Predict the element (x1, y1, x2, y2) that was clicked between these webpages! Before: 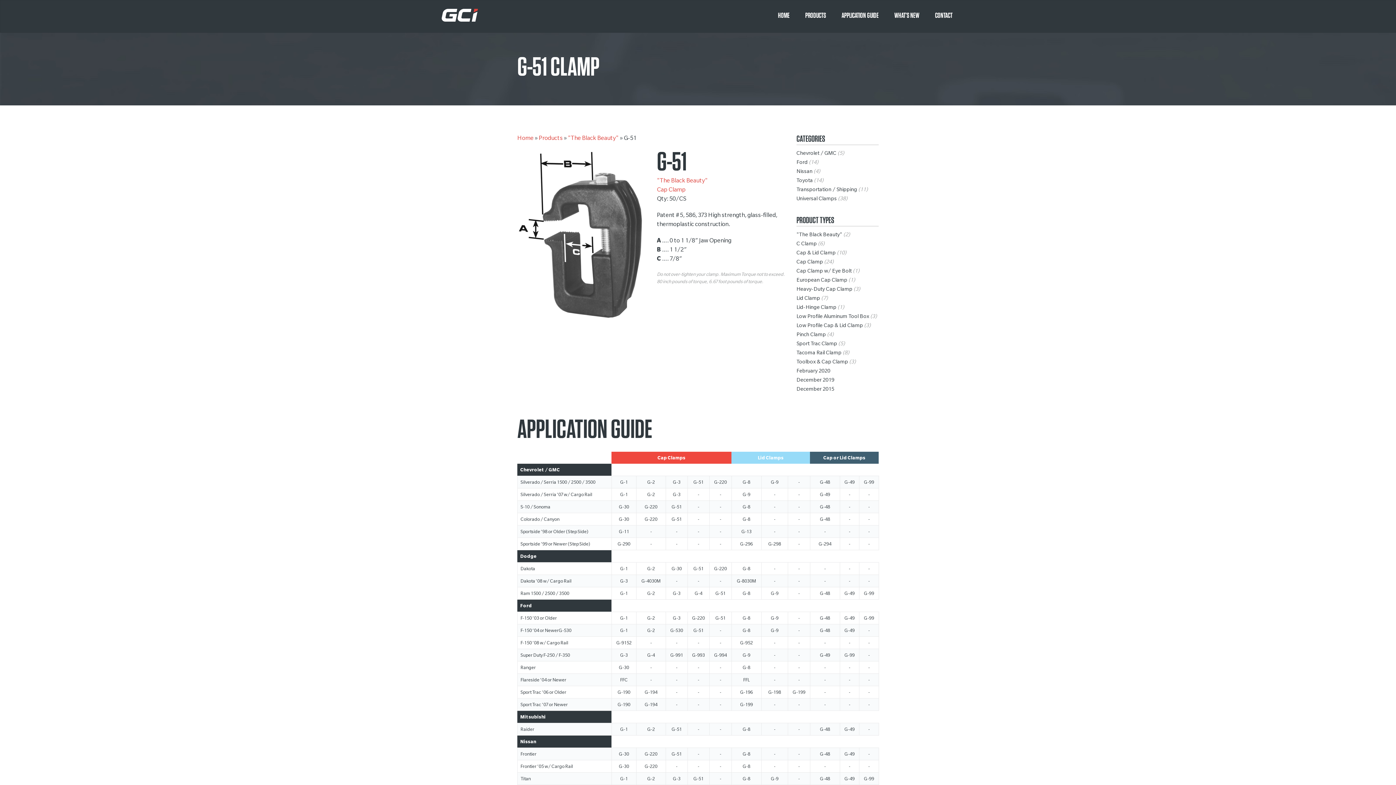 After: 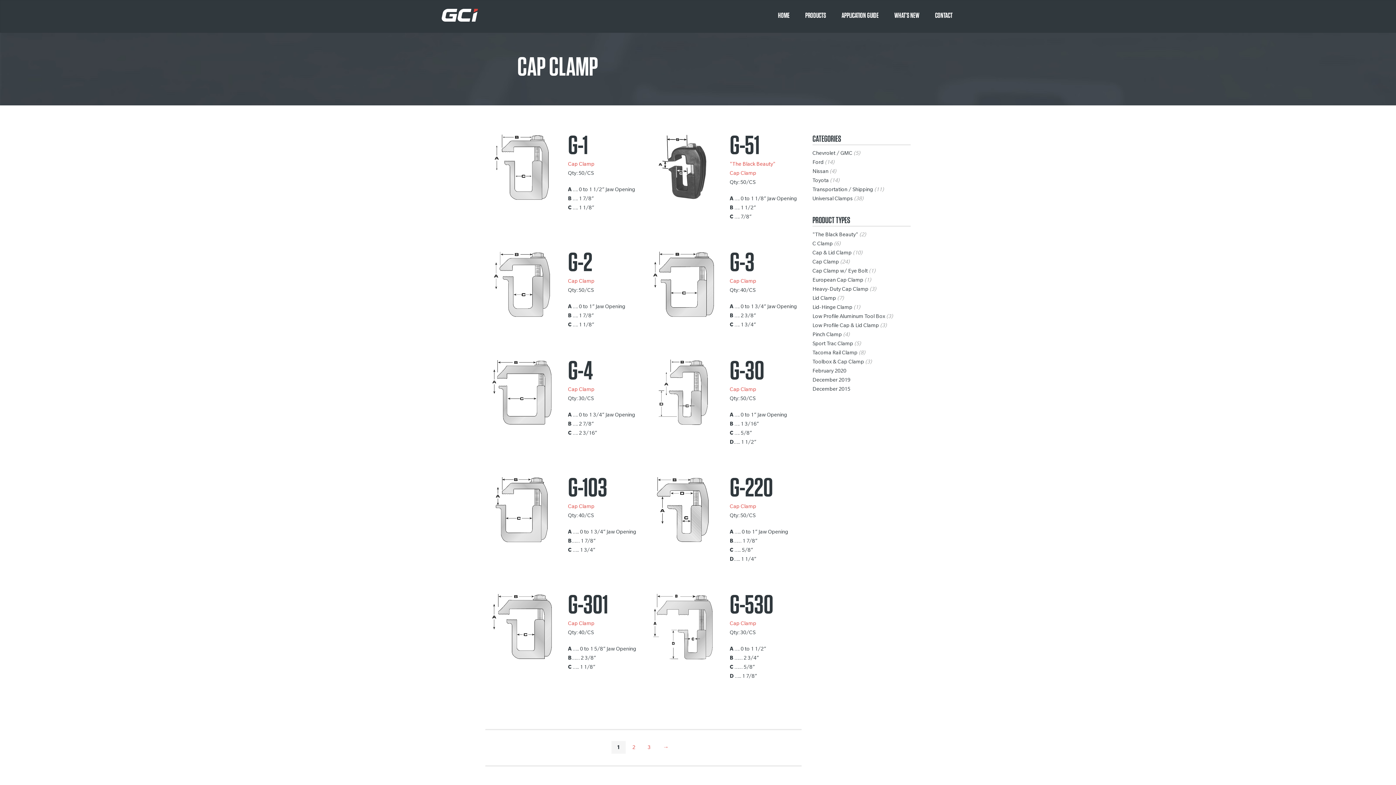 Action: label: Cap Clamp bbox: (657, 187, 685, 193)